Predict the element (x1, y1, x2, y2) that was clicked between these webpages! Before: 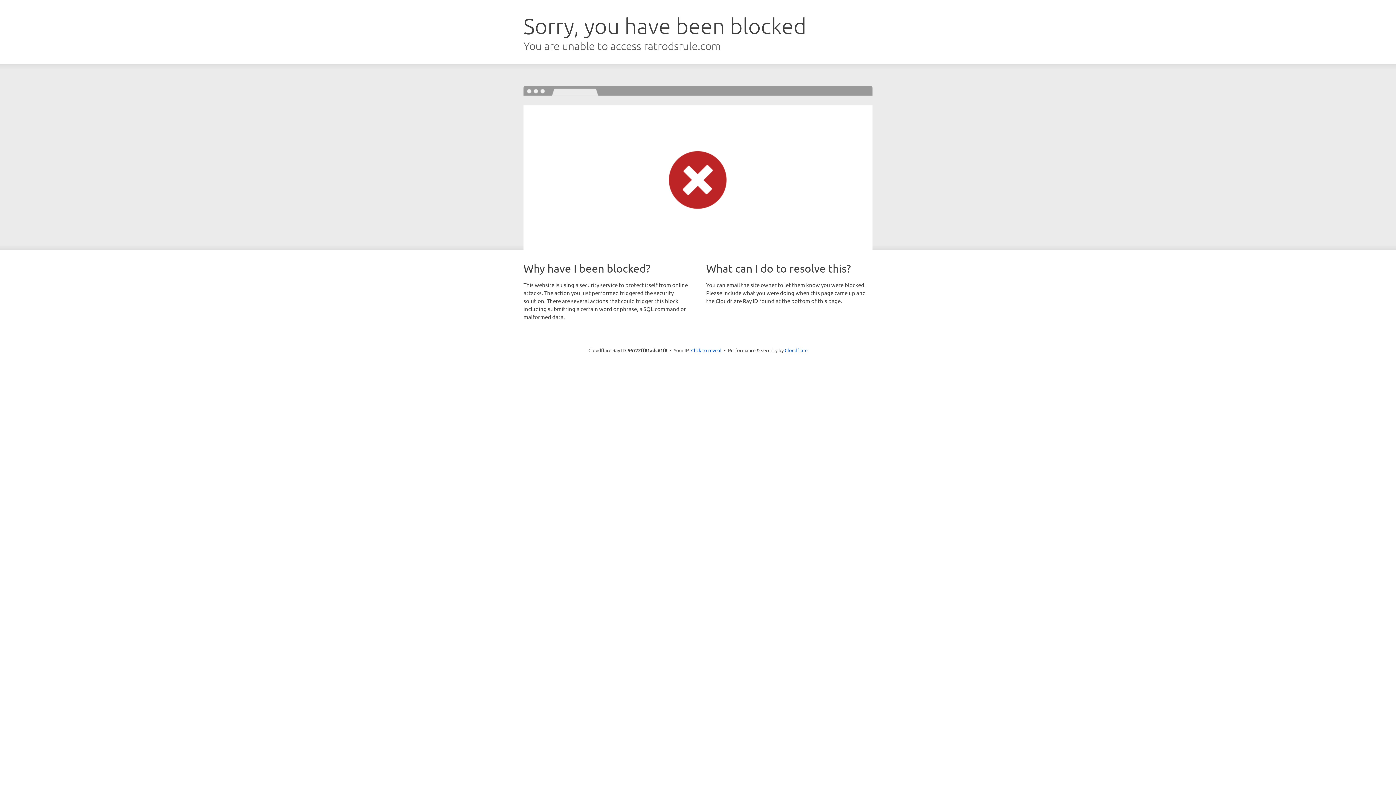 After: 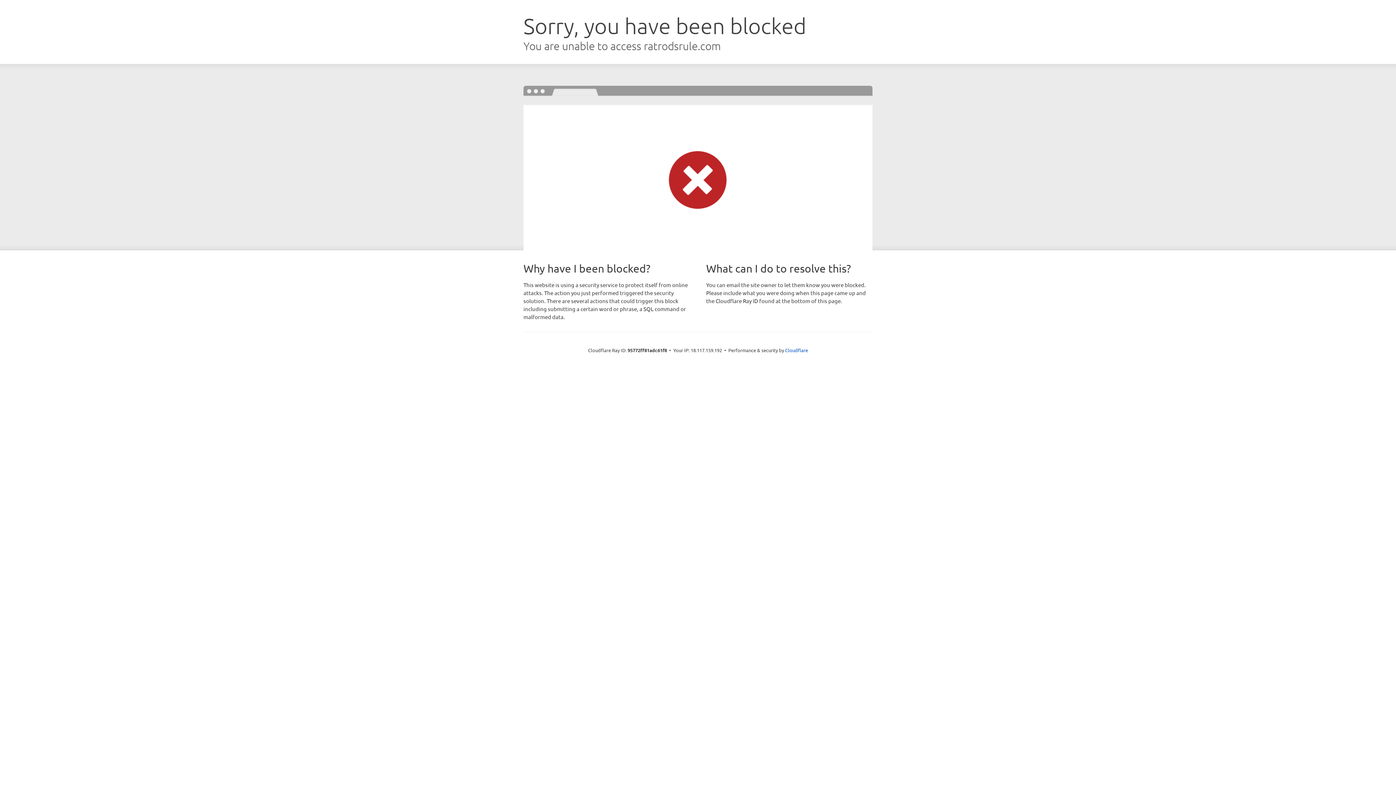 Action: label: Click to reveal bbox: (691, 346, 721, 353)